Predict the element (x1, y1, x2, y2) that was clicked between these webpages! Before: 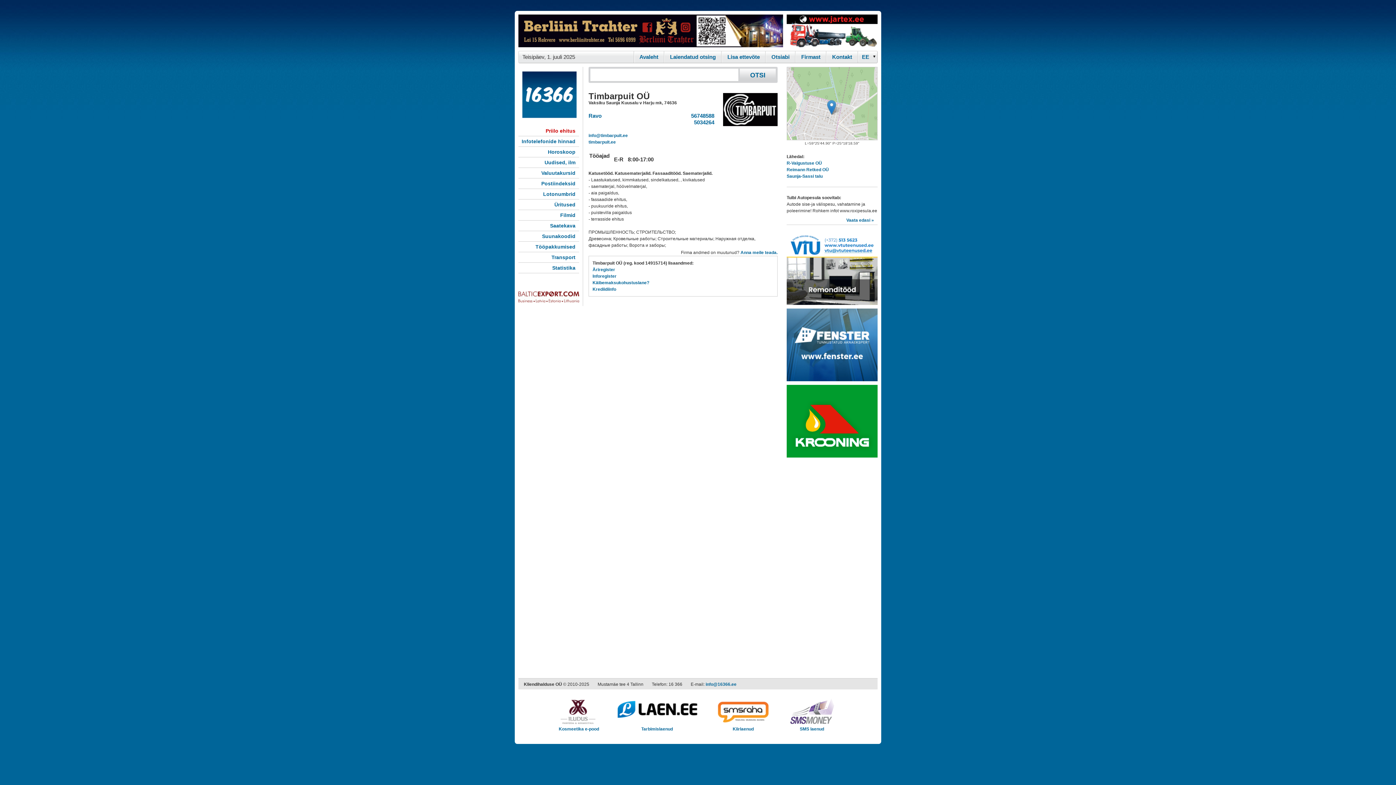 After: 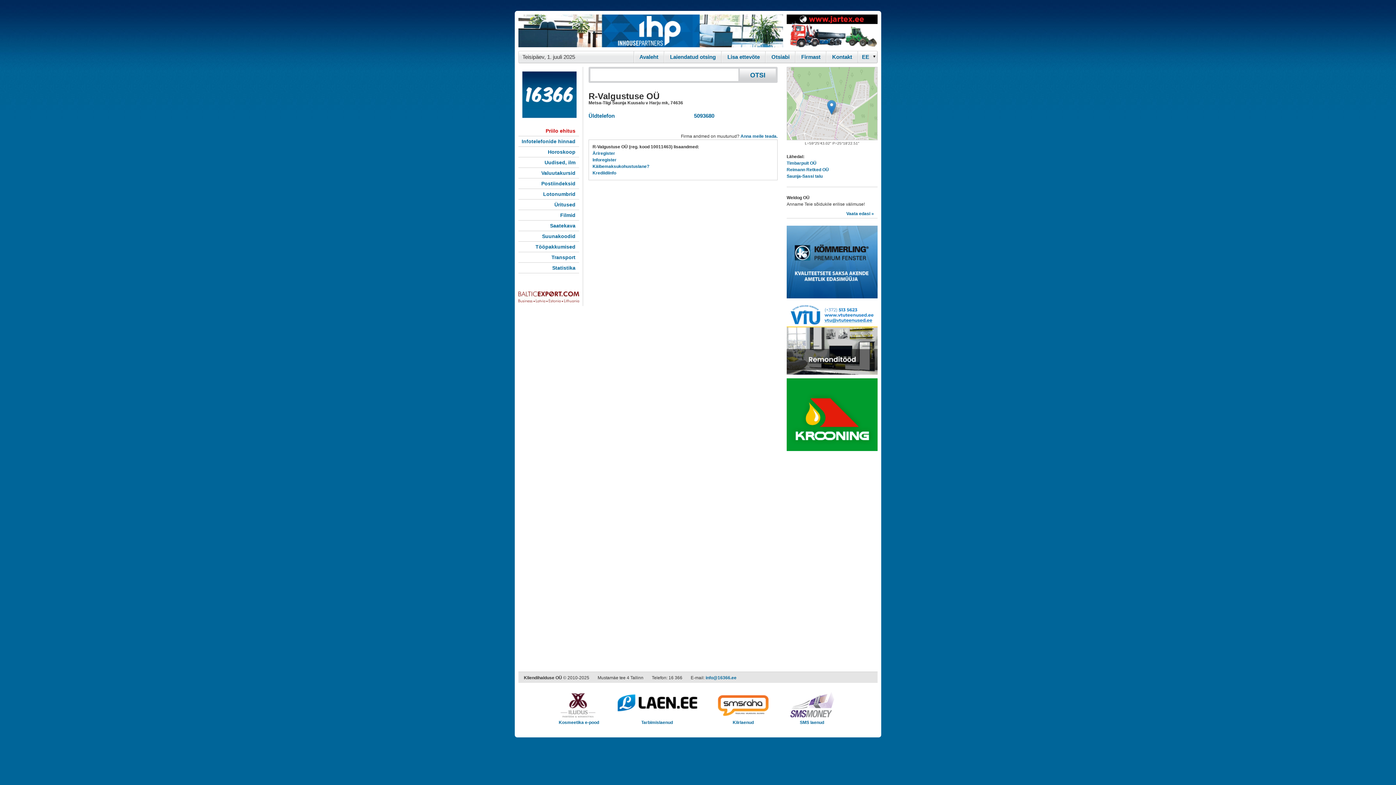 Action: bbox: (786, 160, 822, 165) label: R-Valgustuse OÜ